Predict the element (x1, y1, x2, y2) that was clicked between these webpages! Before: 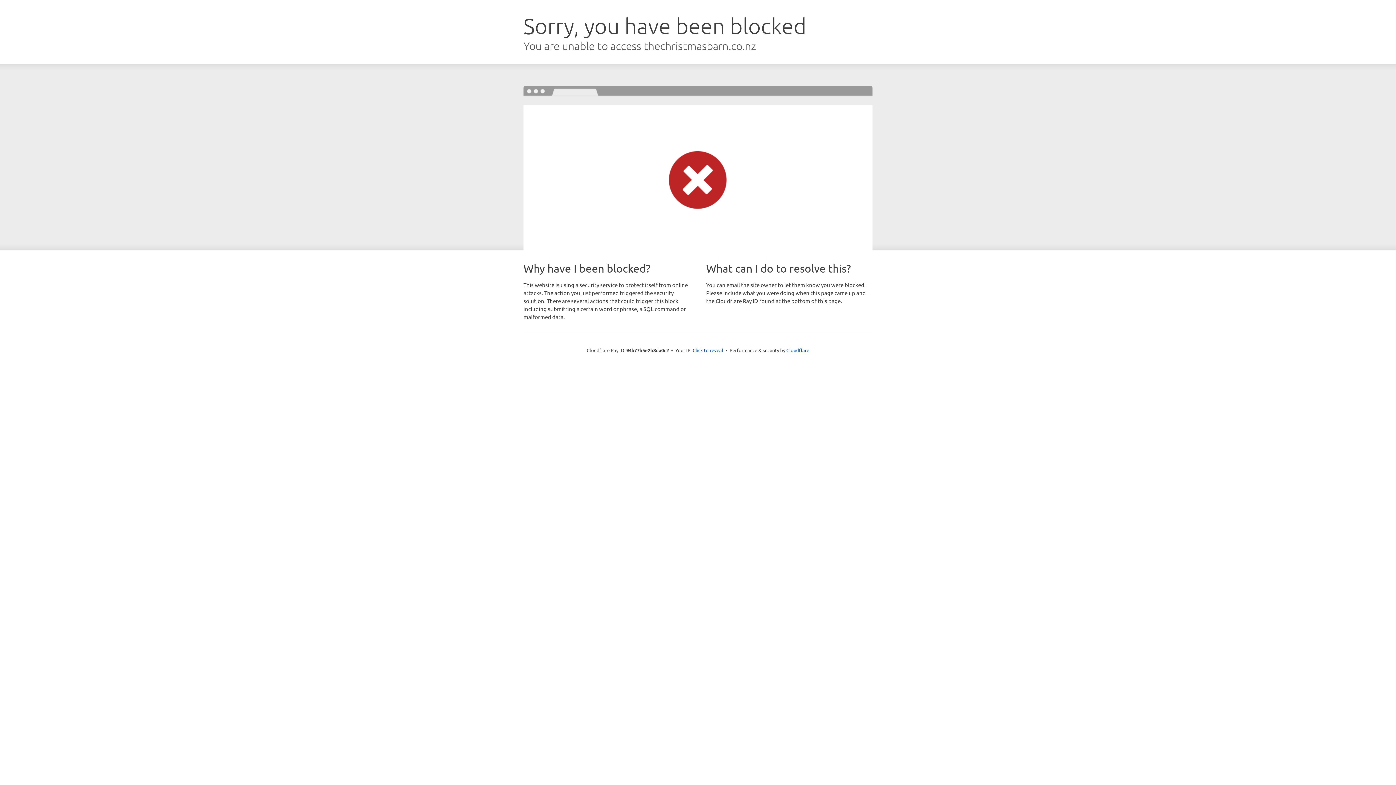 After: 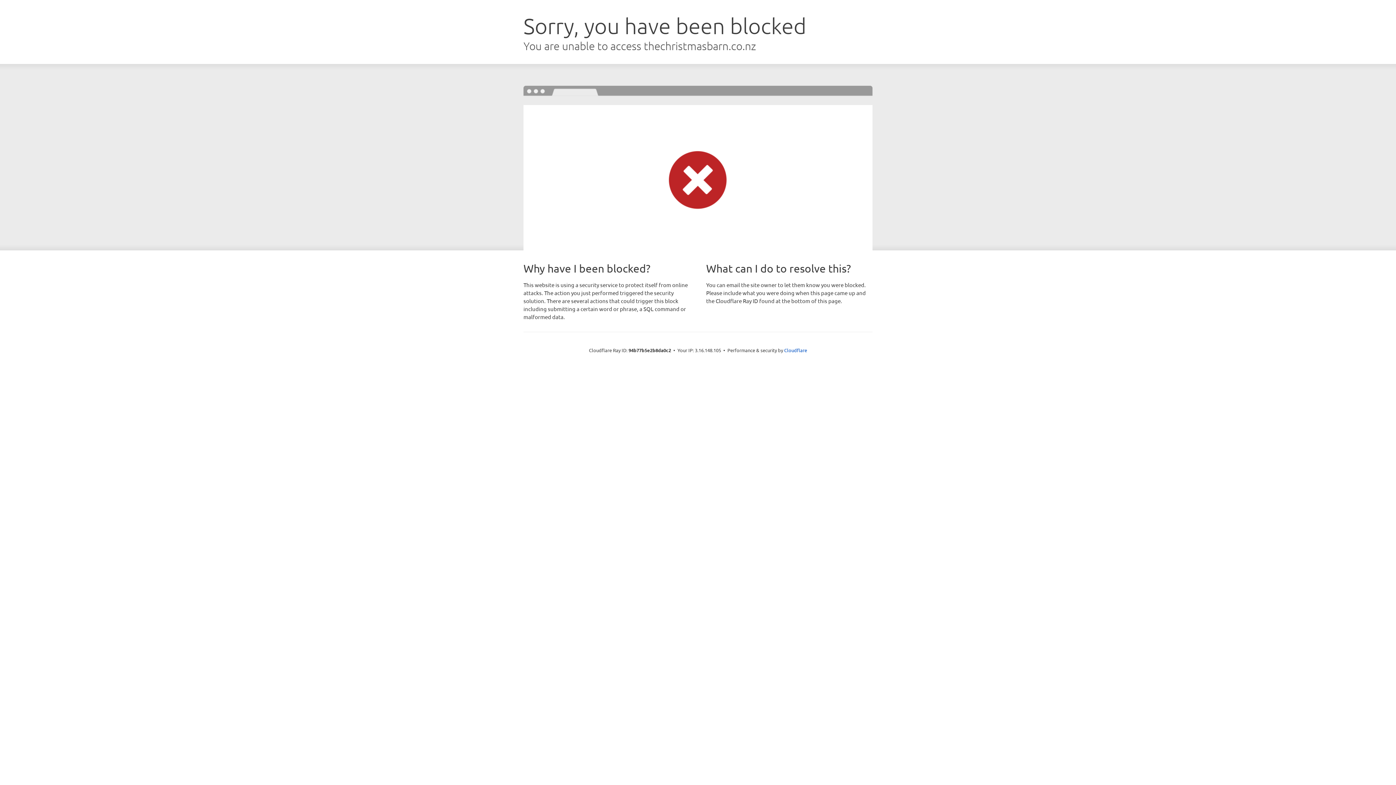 Action: bbox: (692, 346, 723, 353) label: Click to reveal